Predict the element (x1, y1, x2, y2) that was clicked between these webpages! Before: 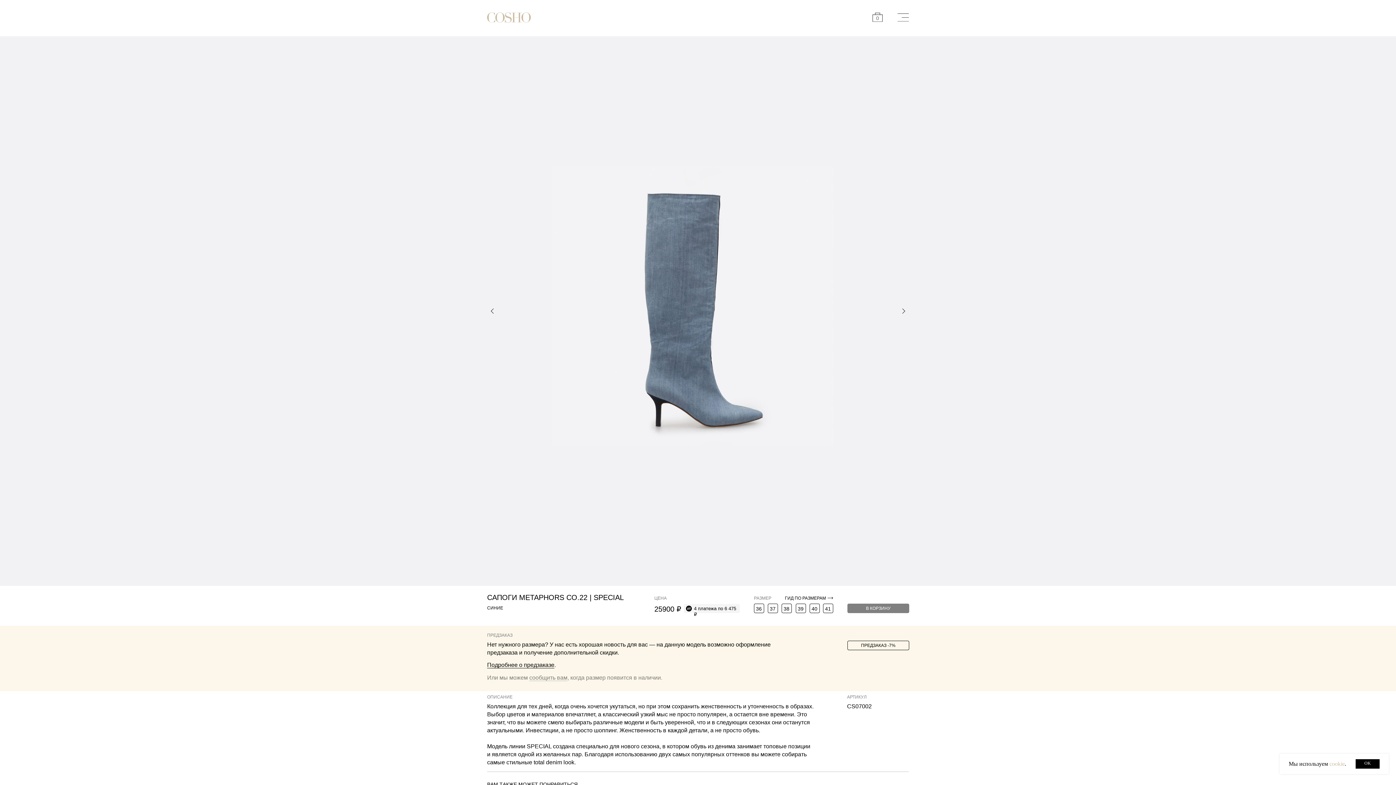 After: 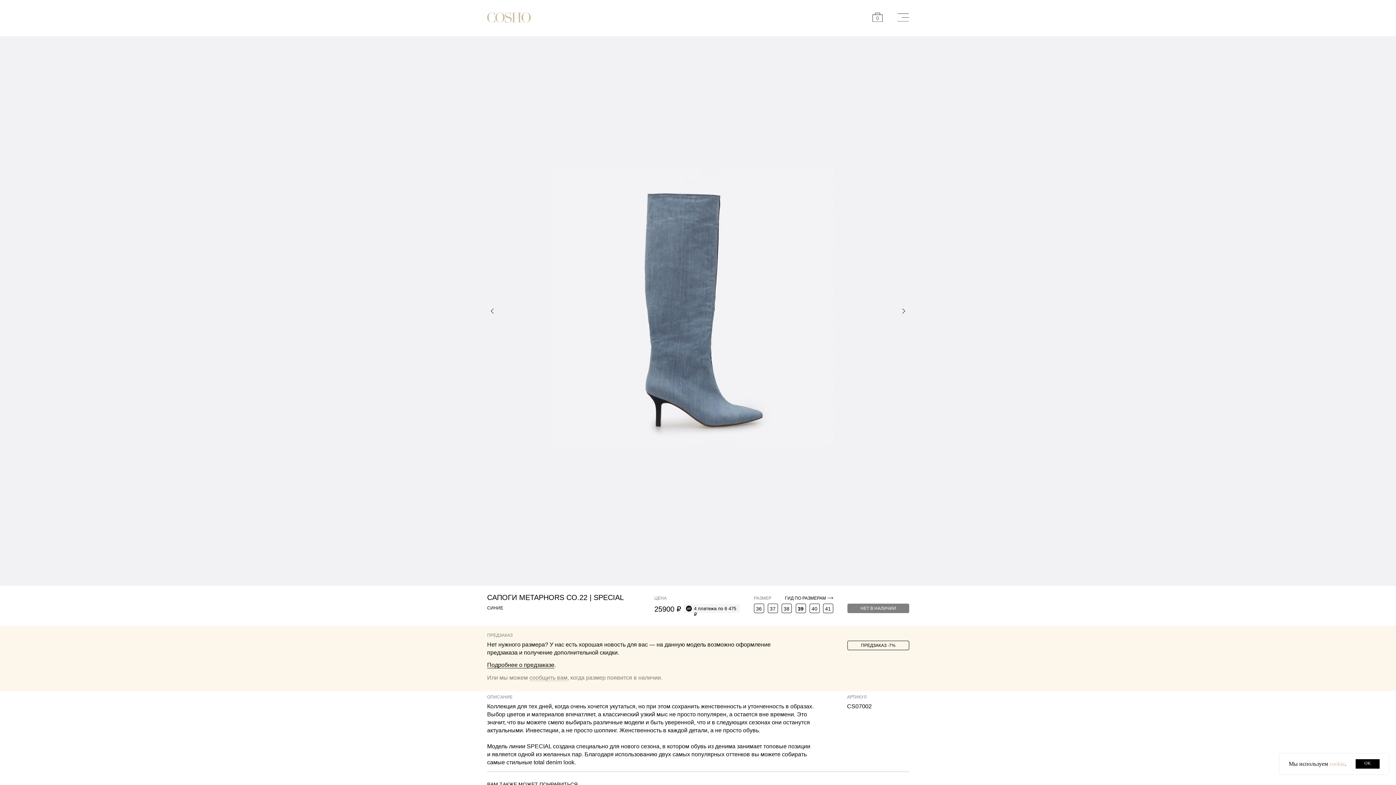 Action: bbox: (798, 606, 803, 612) label: 39